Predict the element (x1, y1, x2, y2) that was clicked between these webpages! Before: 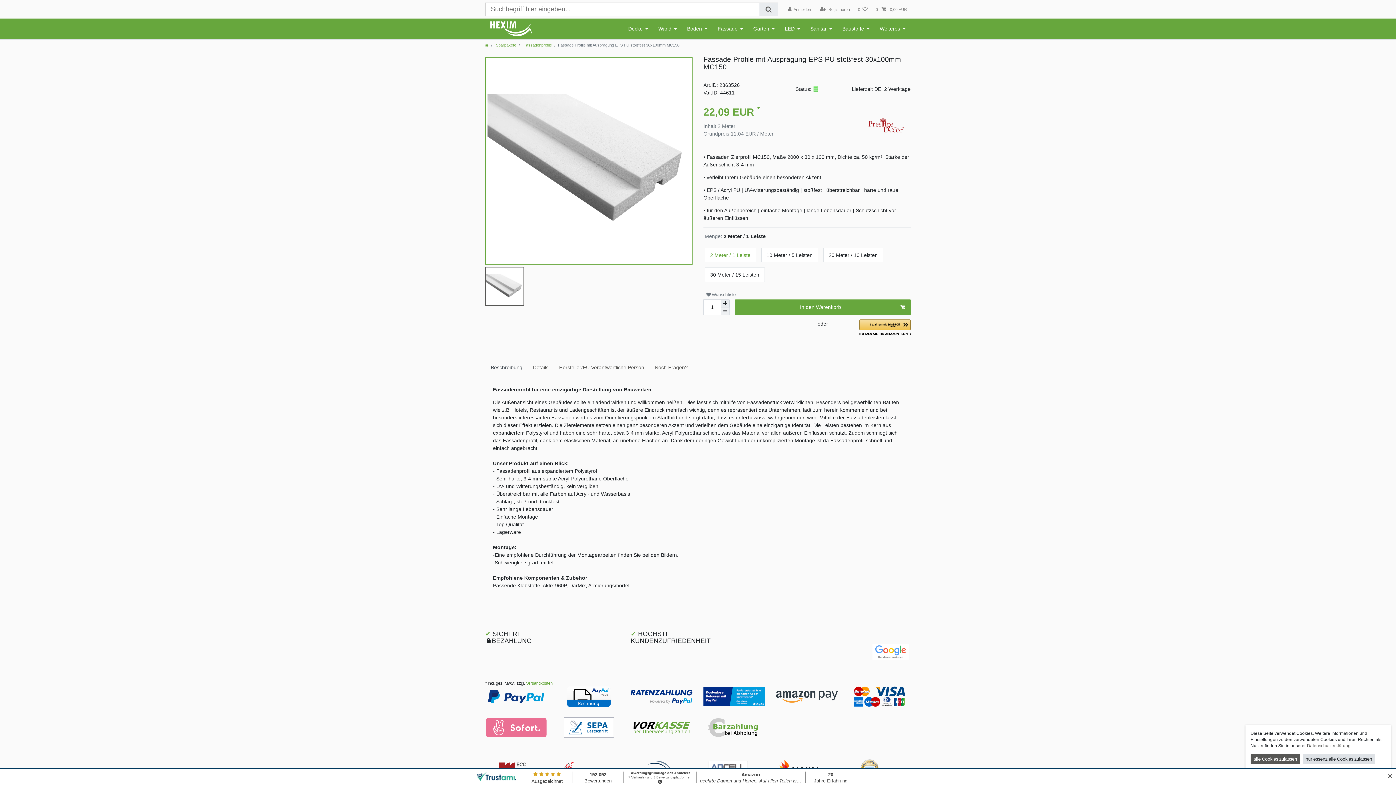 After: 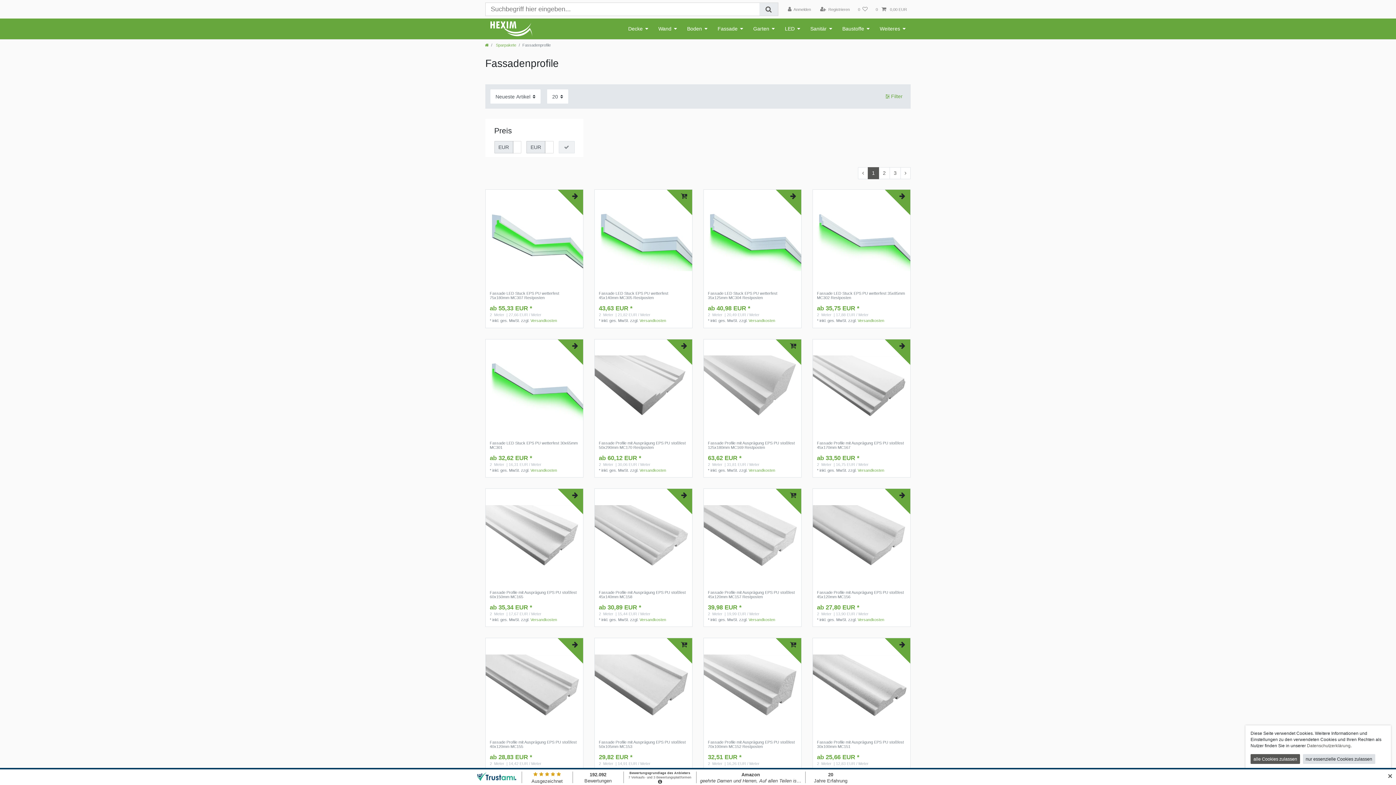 Action: bbox: (522, 43, 552, 47) label:  Fassadenprofile